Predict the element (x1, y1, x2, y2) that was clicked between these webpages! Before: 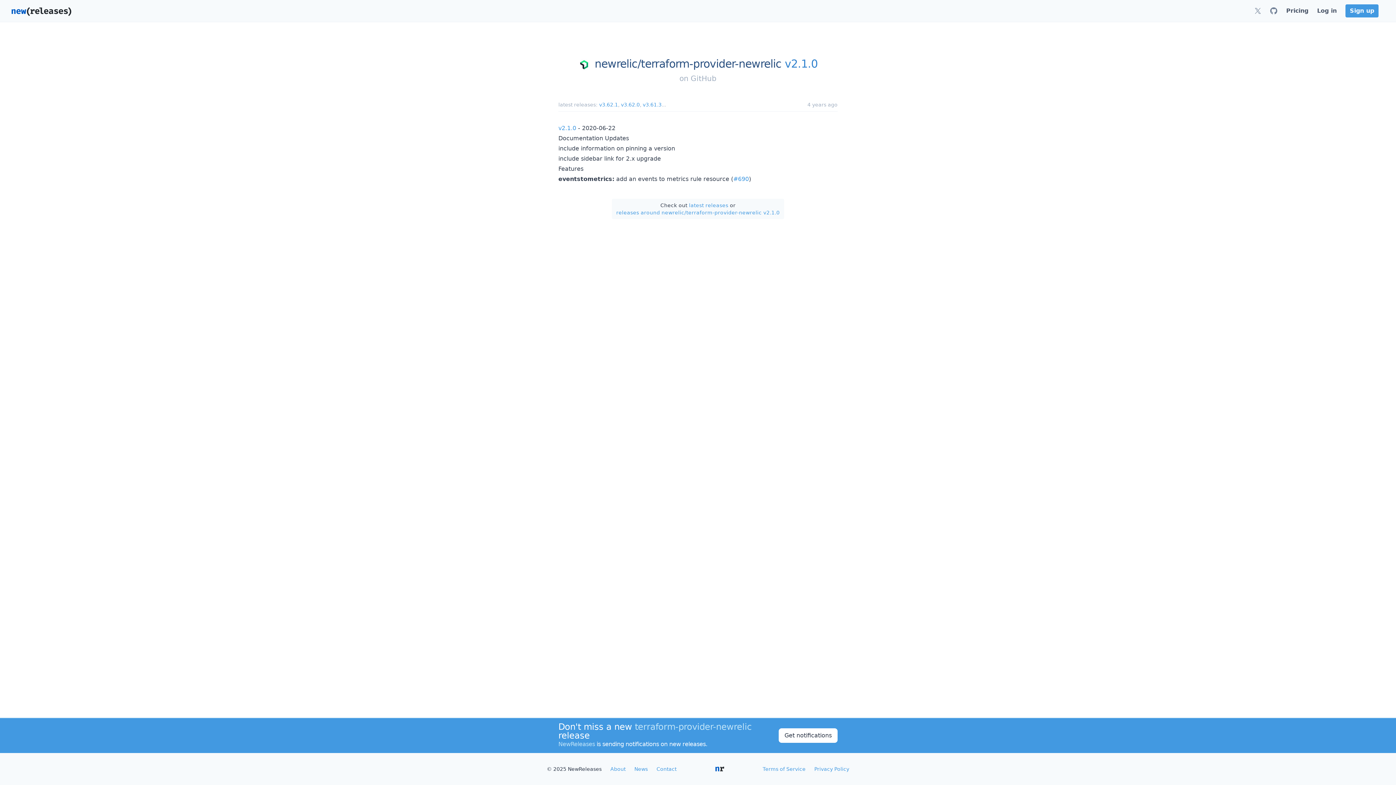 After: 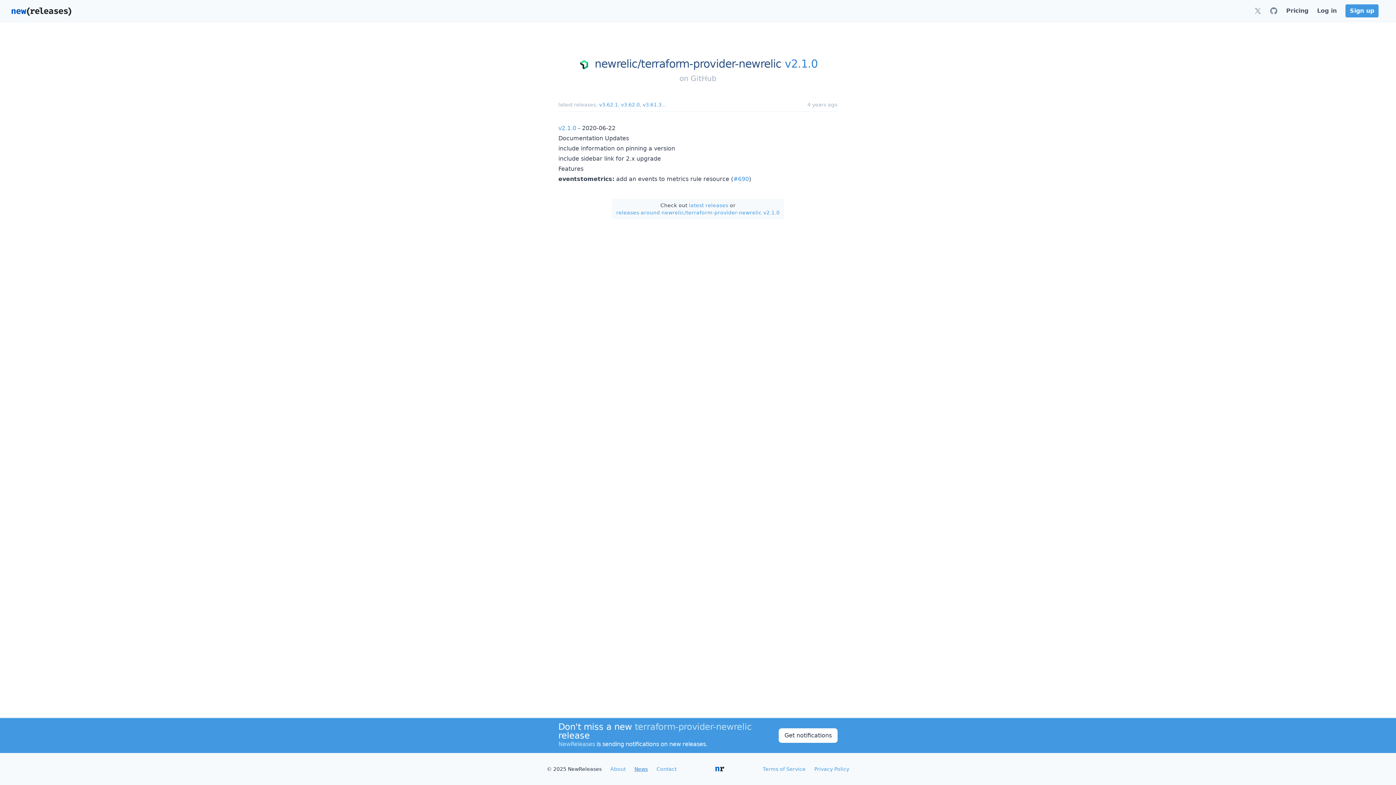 Action: bbox: (634, 766, 648, 772) label: News